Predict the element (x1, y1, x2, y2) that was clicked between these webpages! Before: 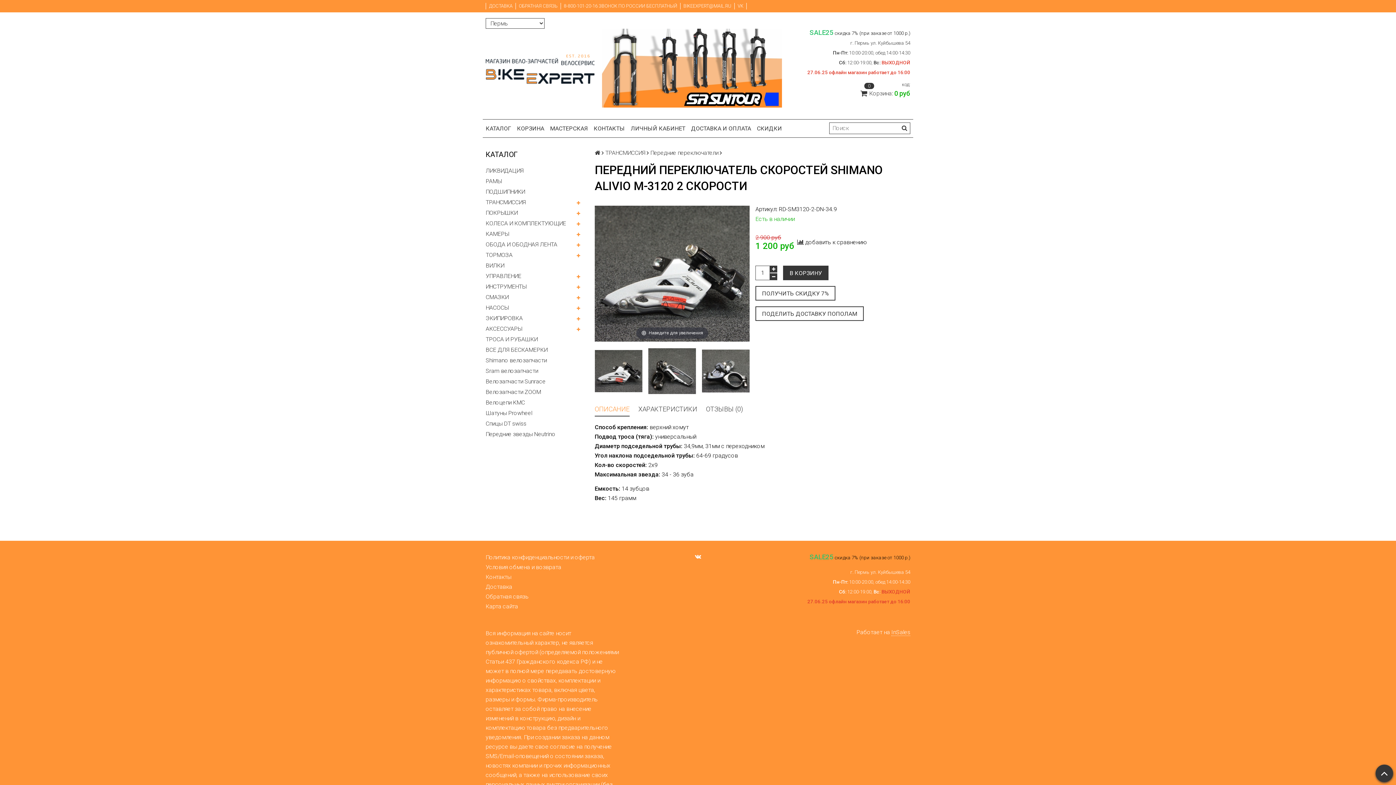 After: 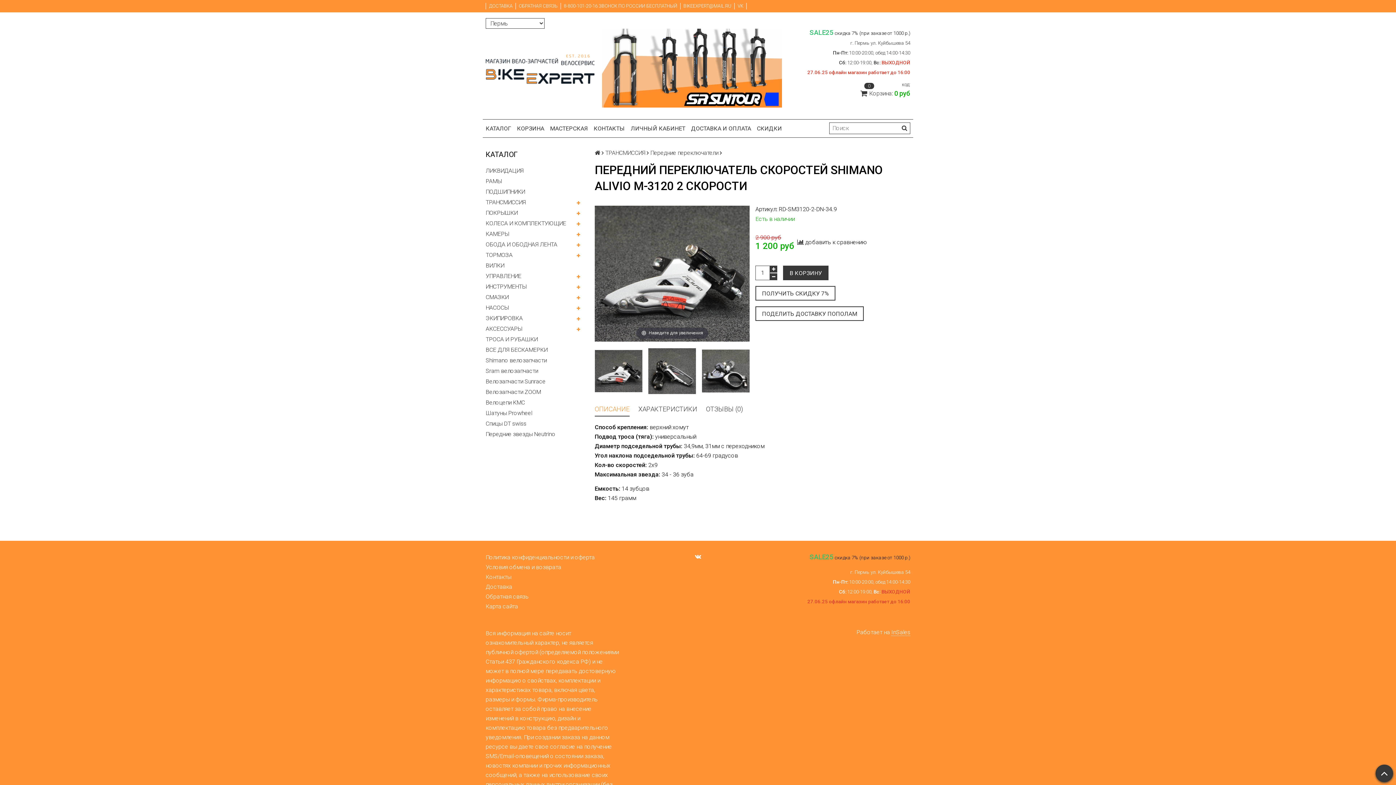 Action: bbox: (693, 552, 702, 561)